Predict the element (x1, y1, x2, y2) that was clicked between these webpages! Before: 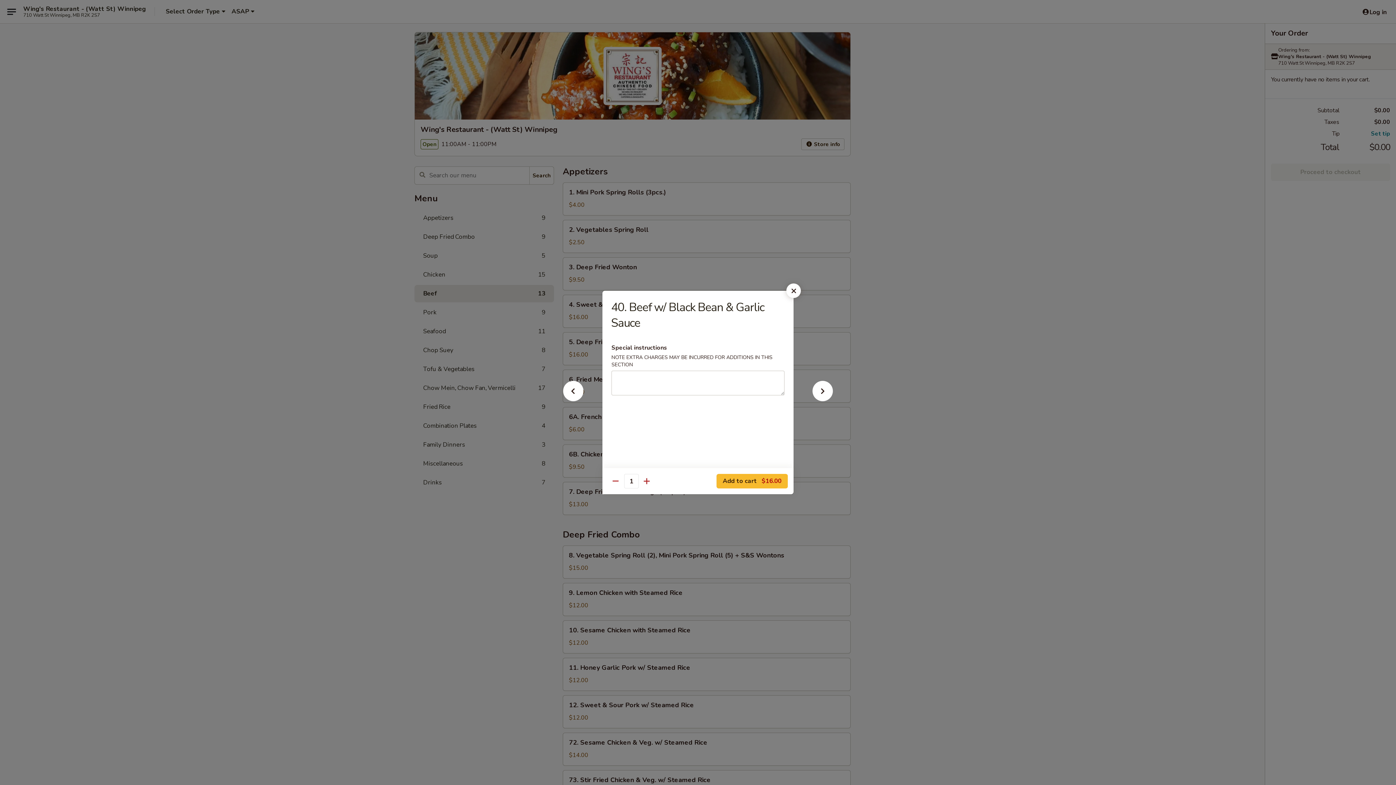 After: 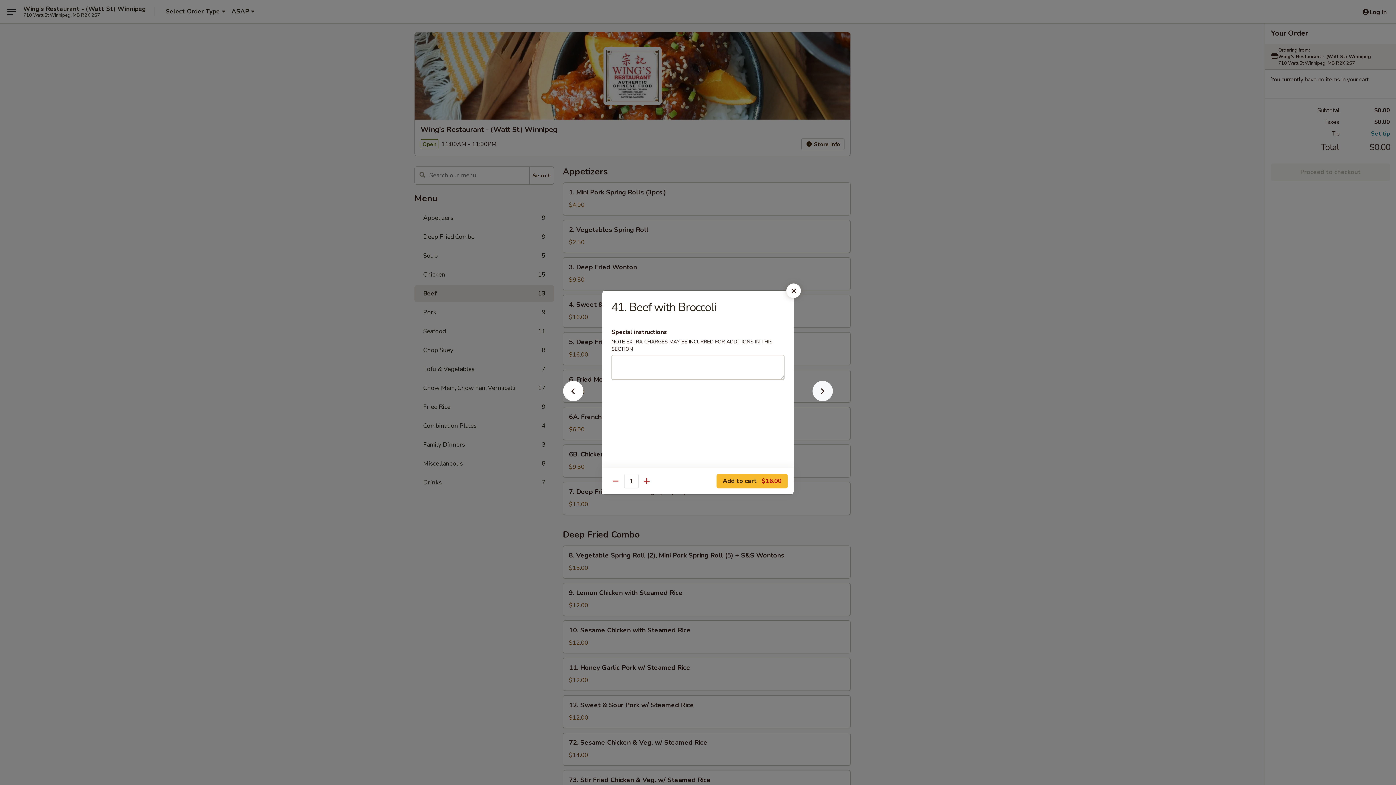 Action: bbox: (801, 392, 844, 405)